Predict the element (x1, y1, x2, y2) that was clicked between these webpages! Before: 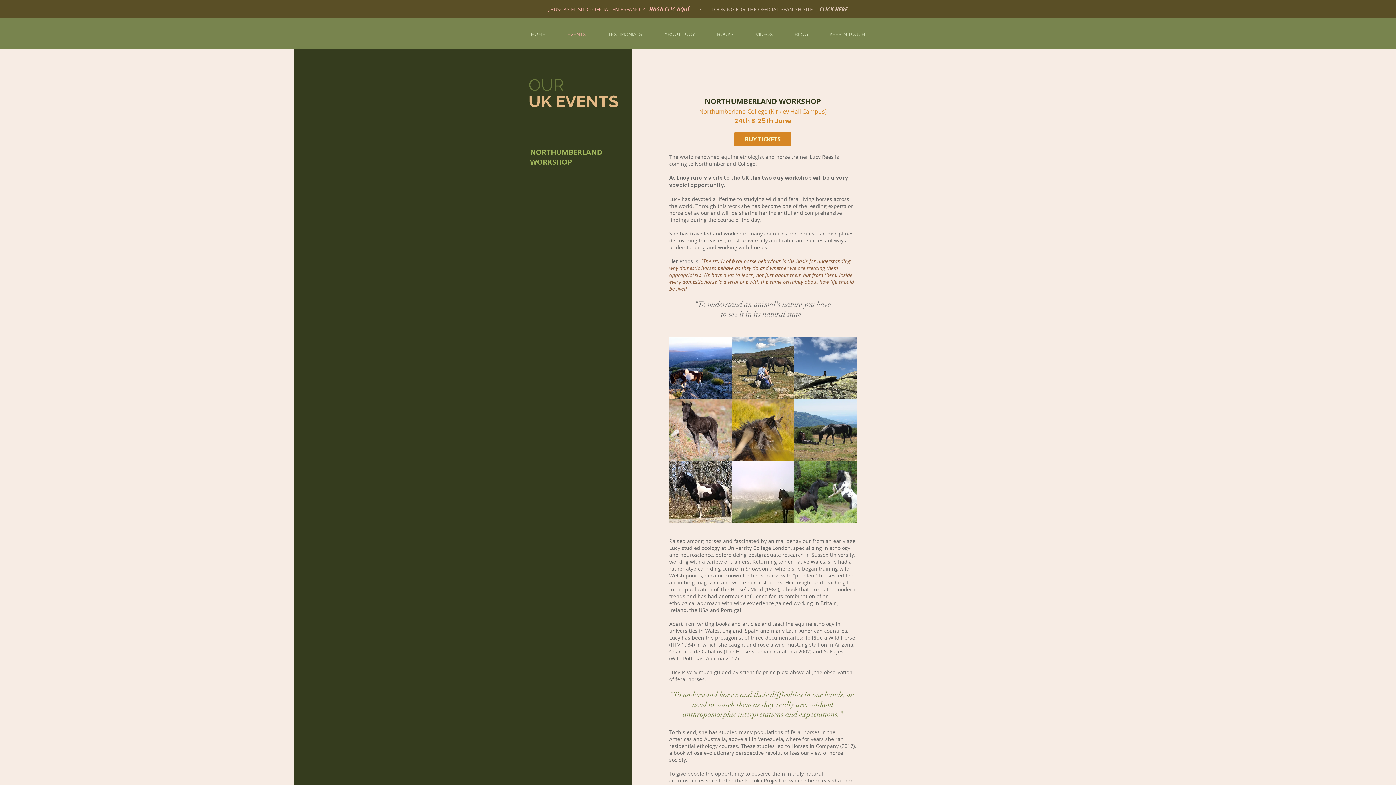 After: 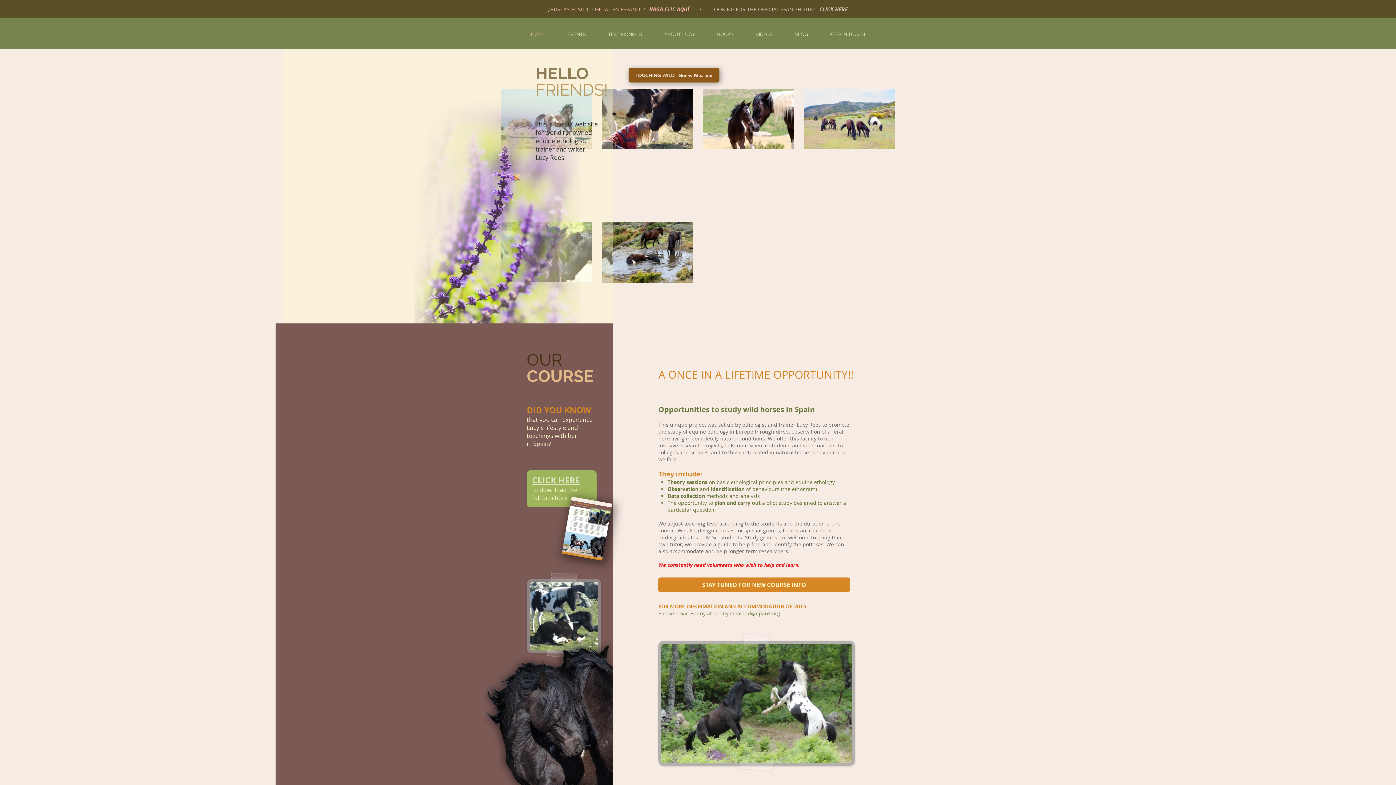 Action: bbox: (706, 27, 744, 41) label: BOOKS